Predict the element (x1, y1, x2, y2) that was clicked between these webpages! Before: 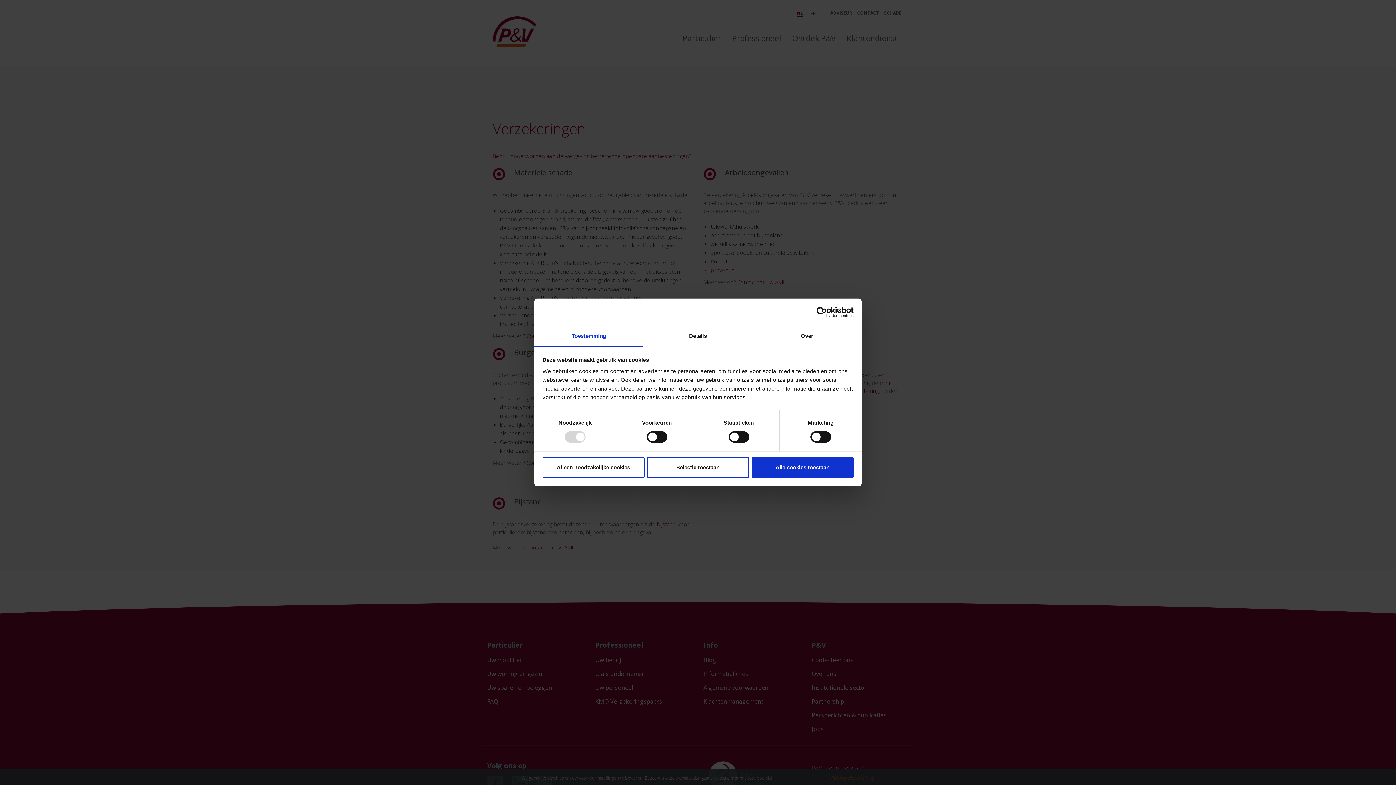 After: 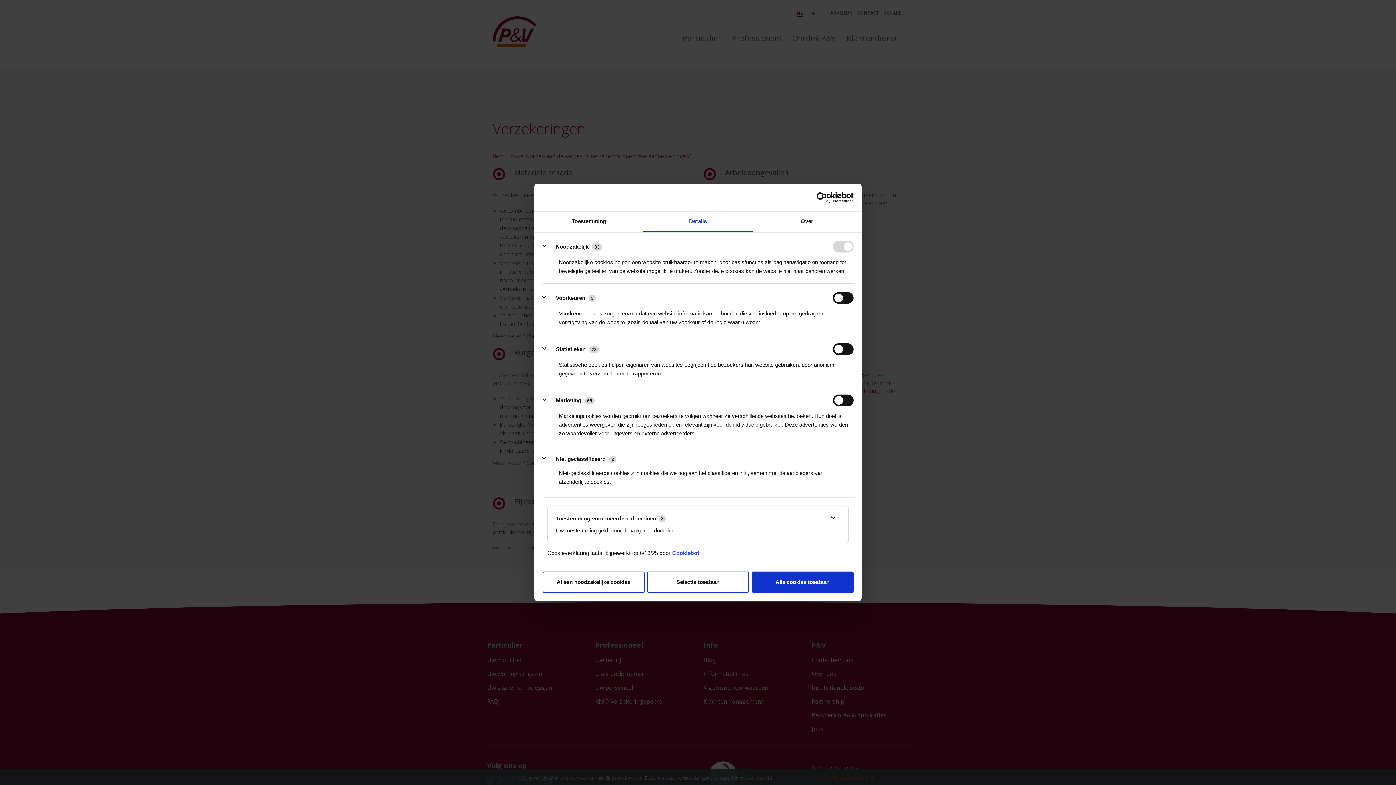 Action: label: Details bbox: (643, 326, 752, 347)